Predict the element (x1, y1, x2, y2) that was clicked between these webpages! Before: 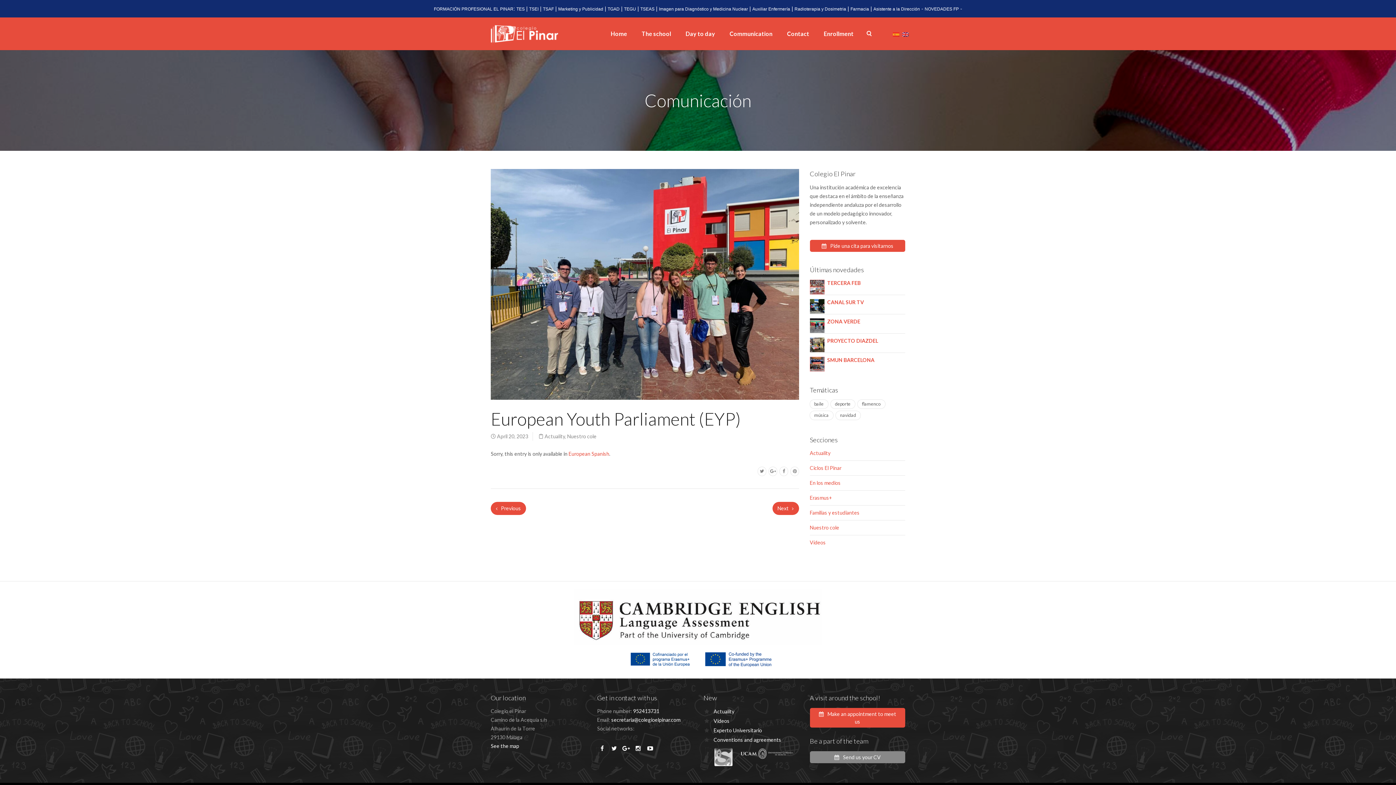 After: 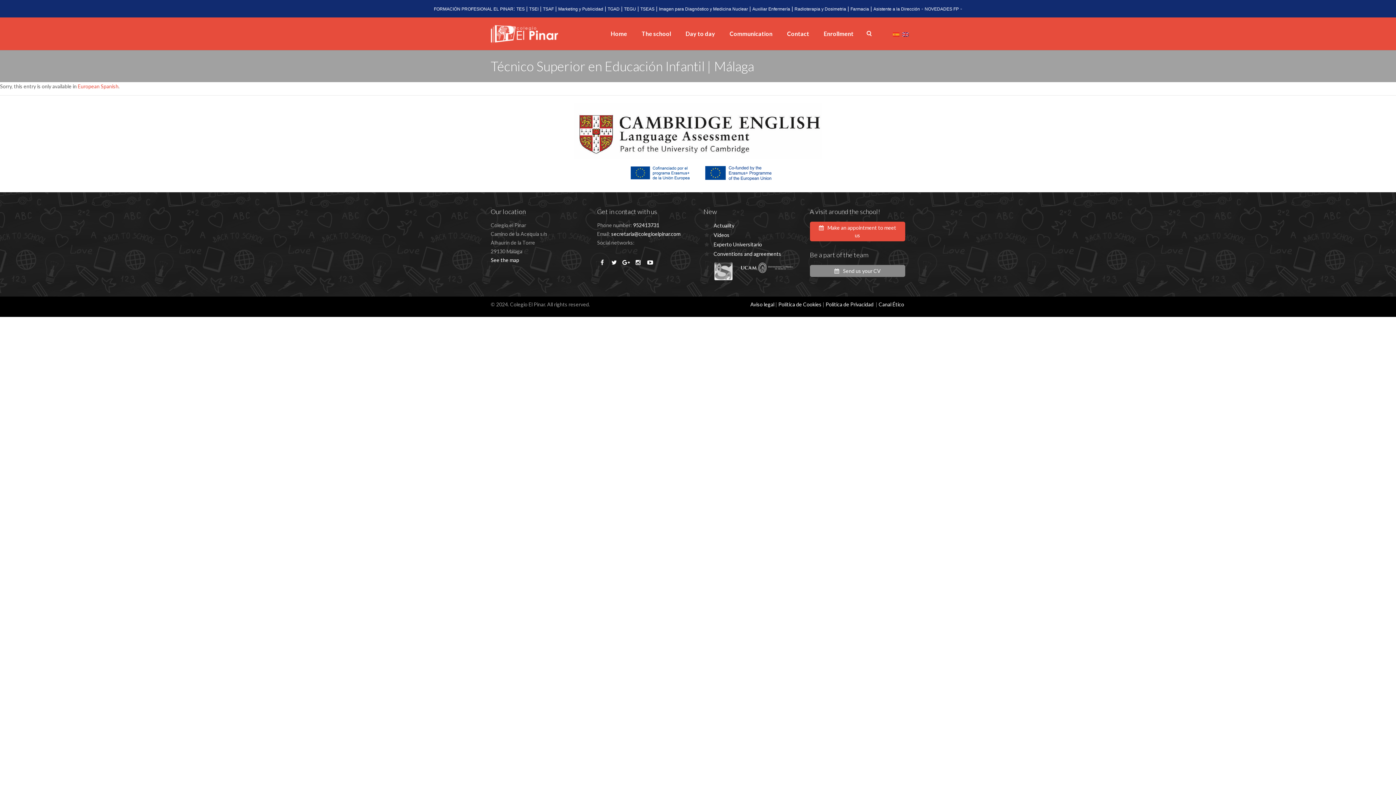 Action: label: TSEI bbox: (529, 6, 538, 11)